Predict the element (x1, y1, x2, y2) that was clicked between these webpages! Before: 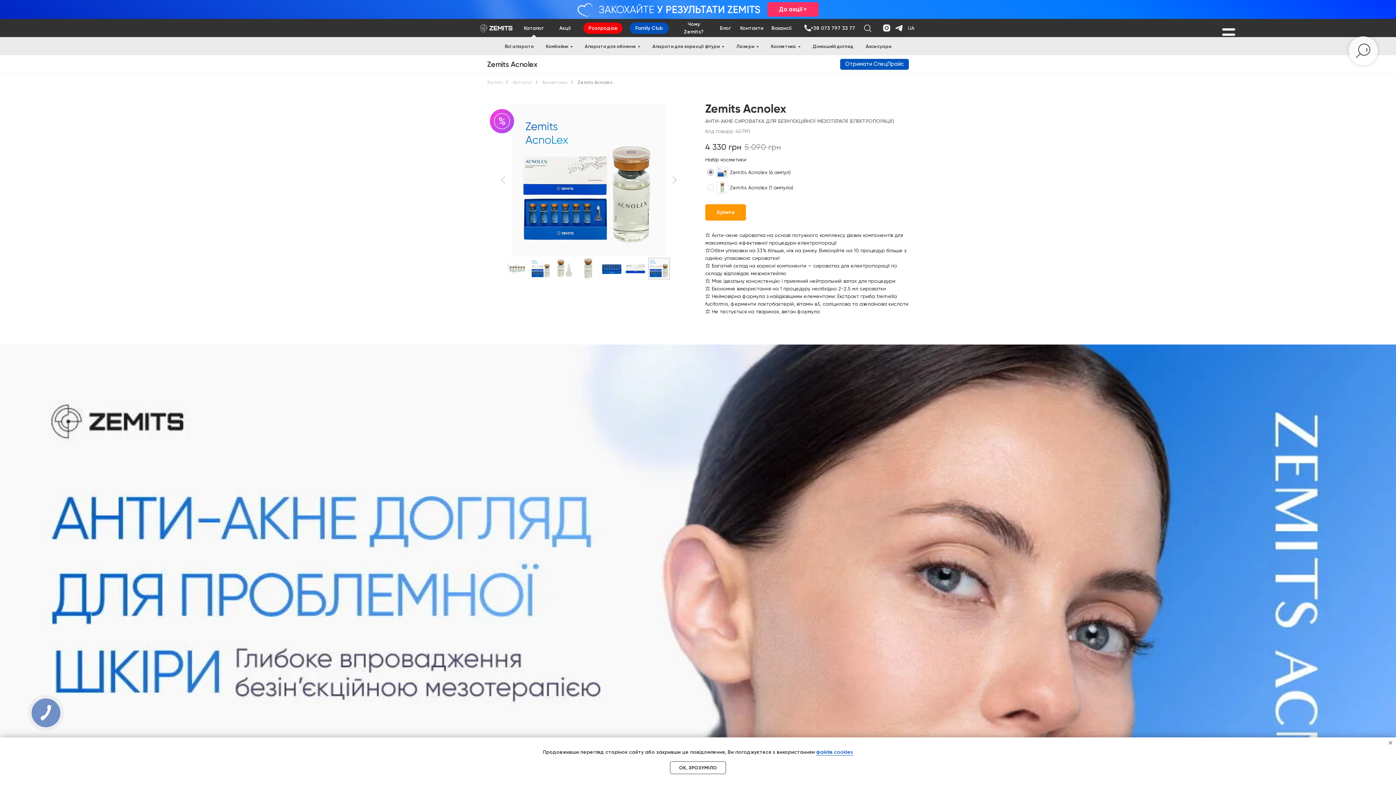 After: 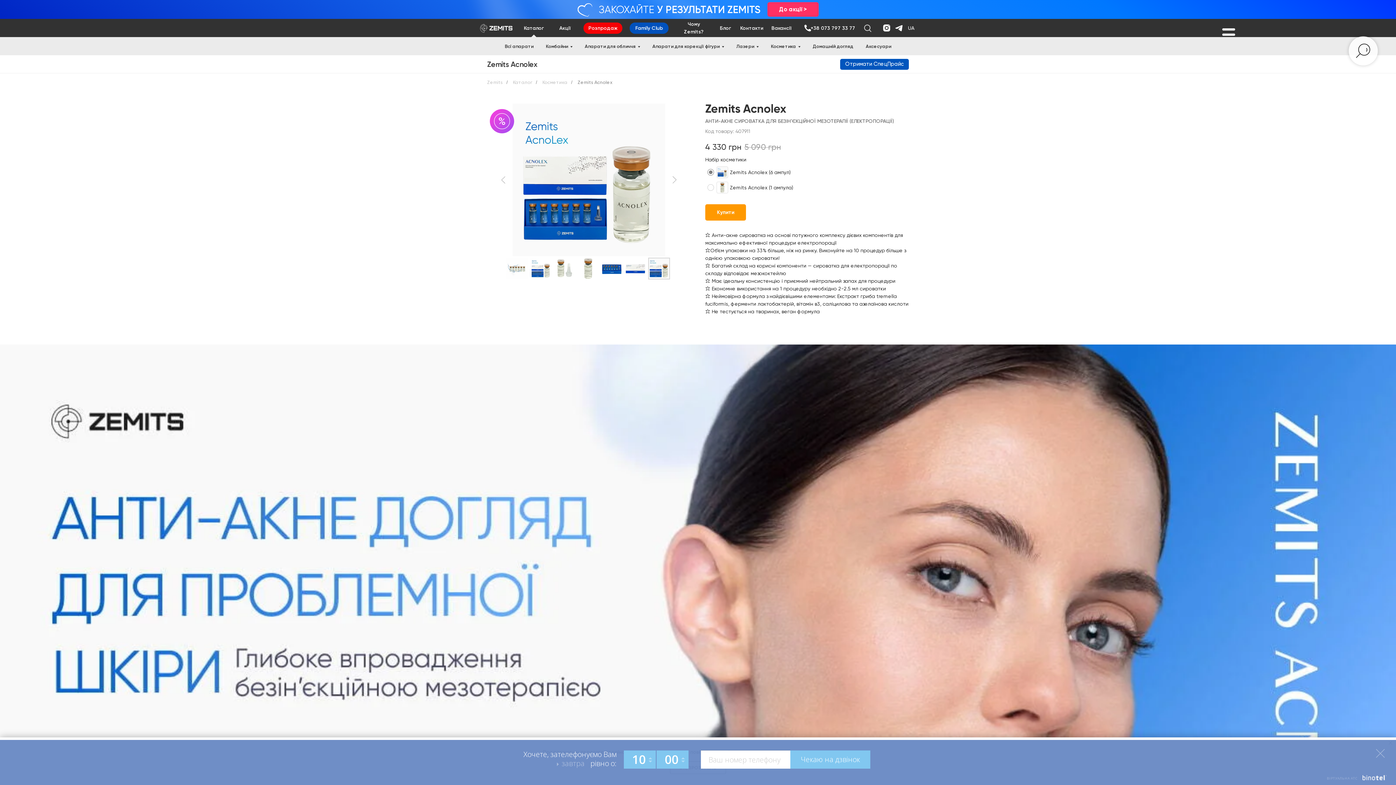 Action: bbox: (801, 21, 814, 34)